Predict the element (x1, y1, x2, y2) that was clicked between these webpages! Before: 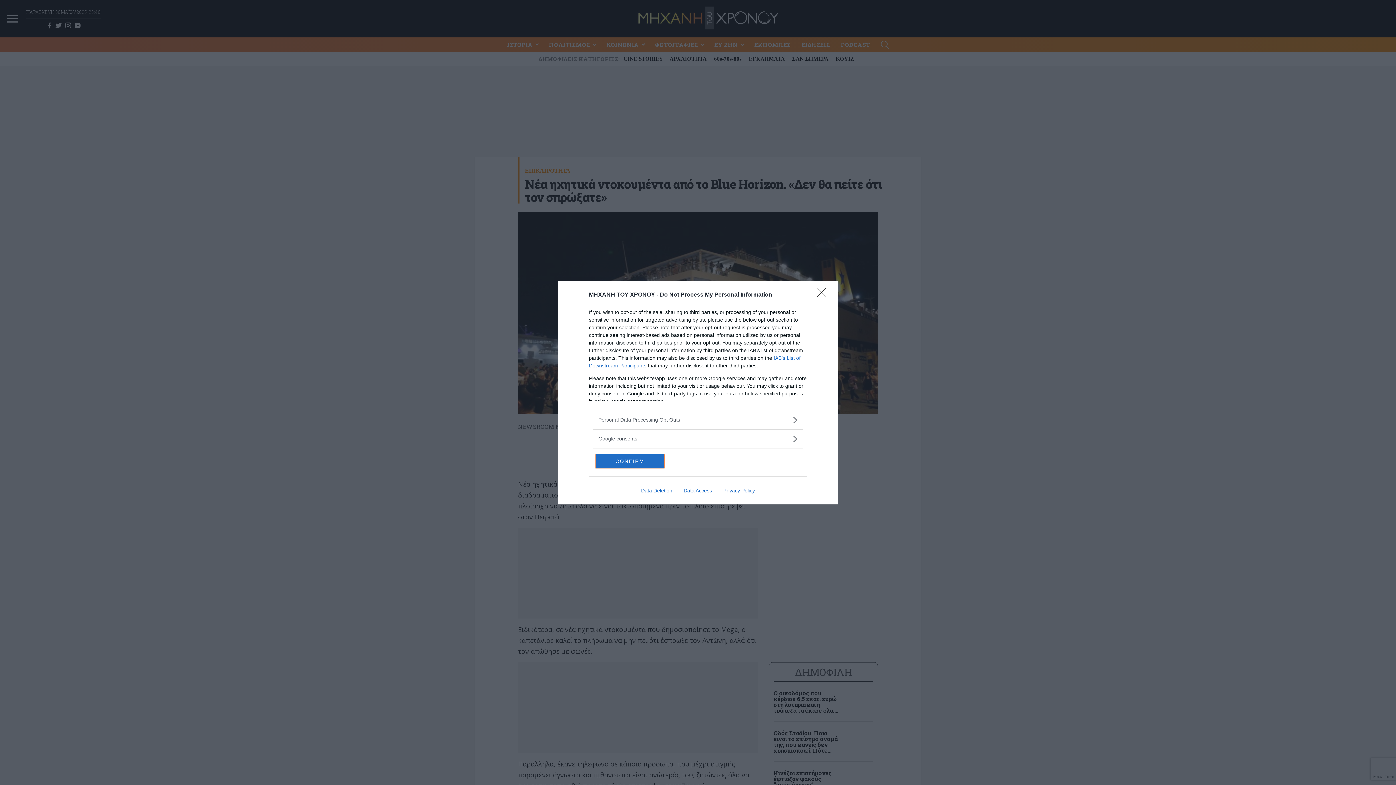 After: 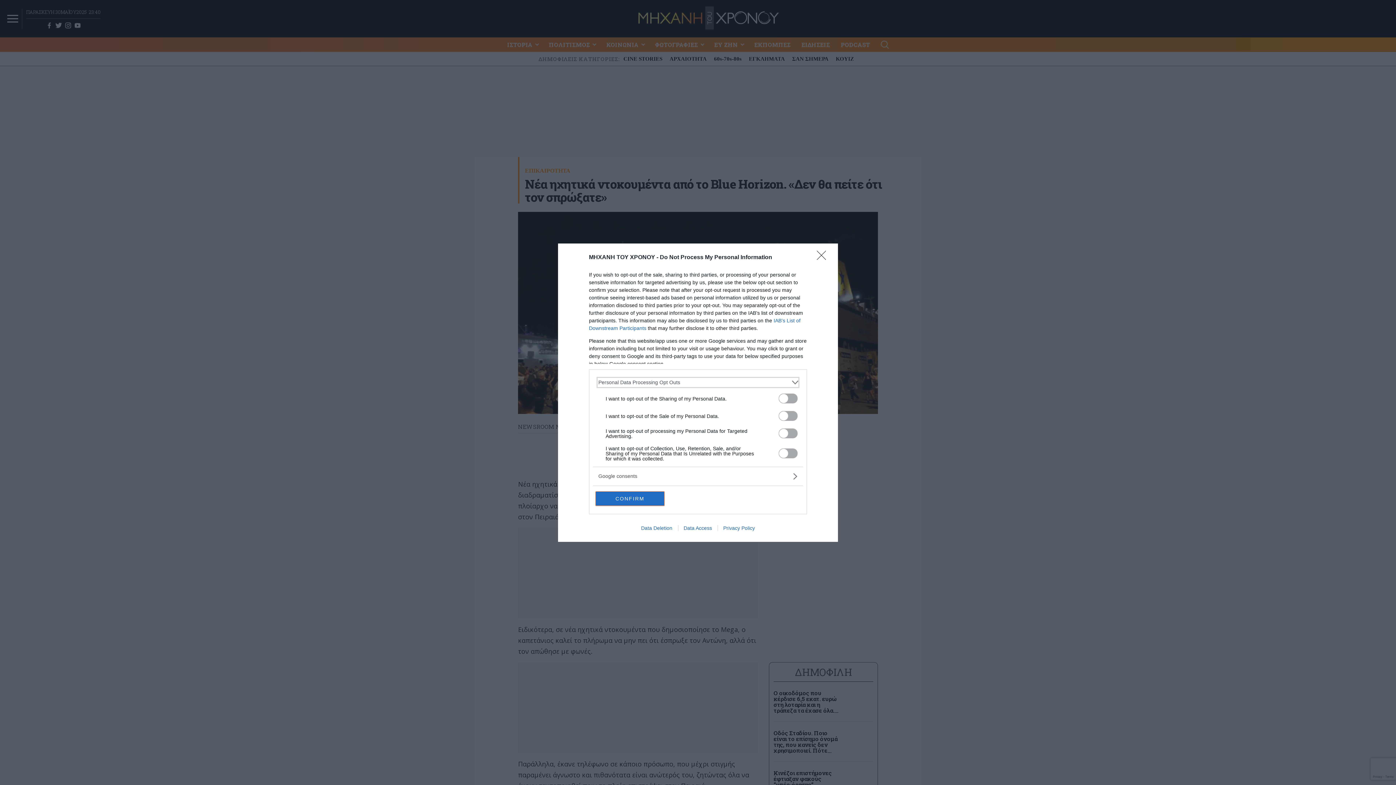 Action: label: Opt-Outs bbox: (598, 416, 797, 423)